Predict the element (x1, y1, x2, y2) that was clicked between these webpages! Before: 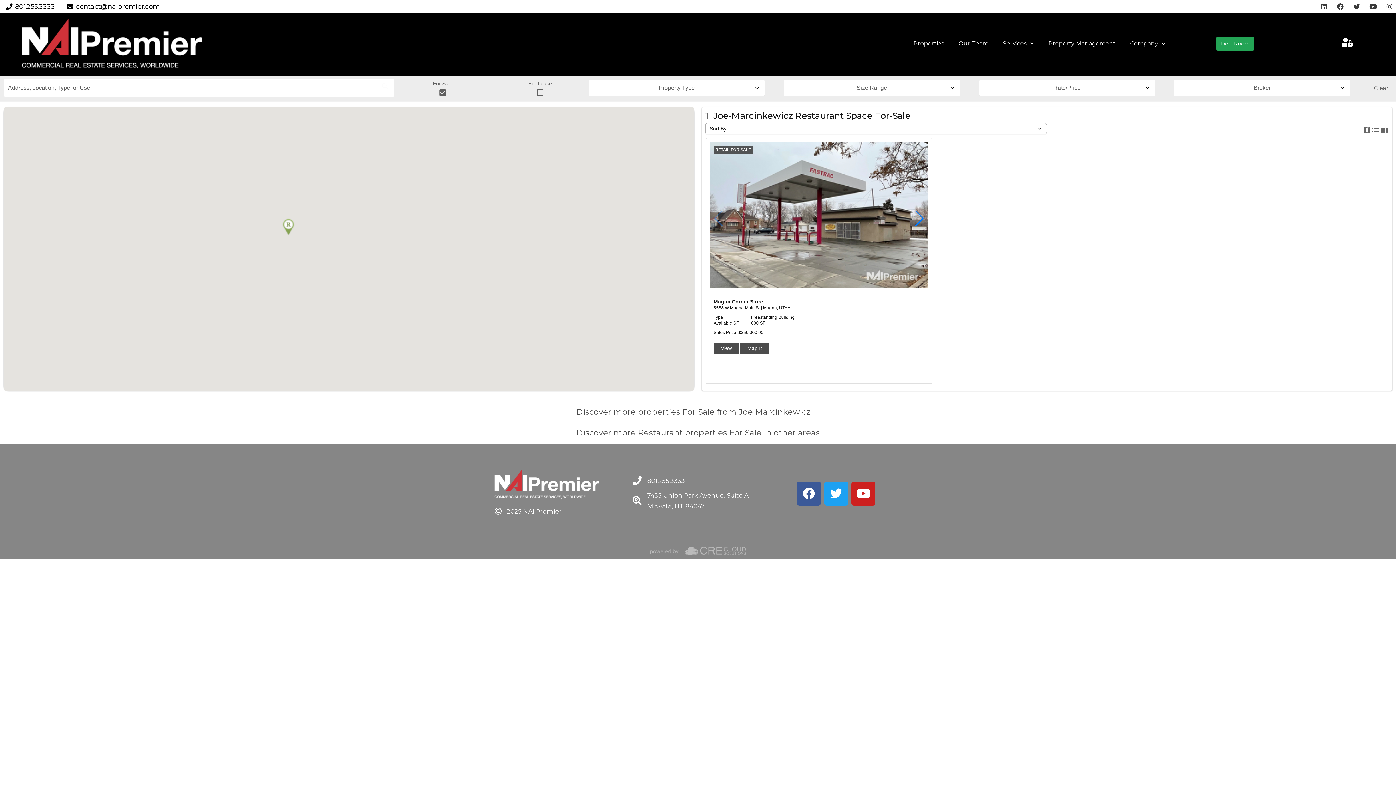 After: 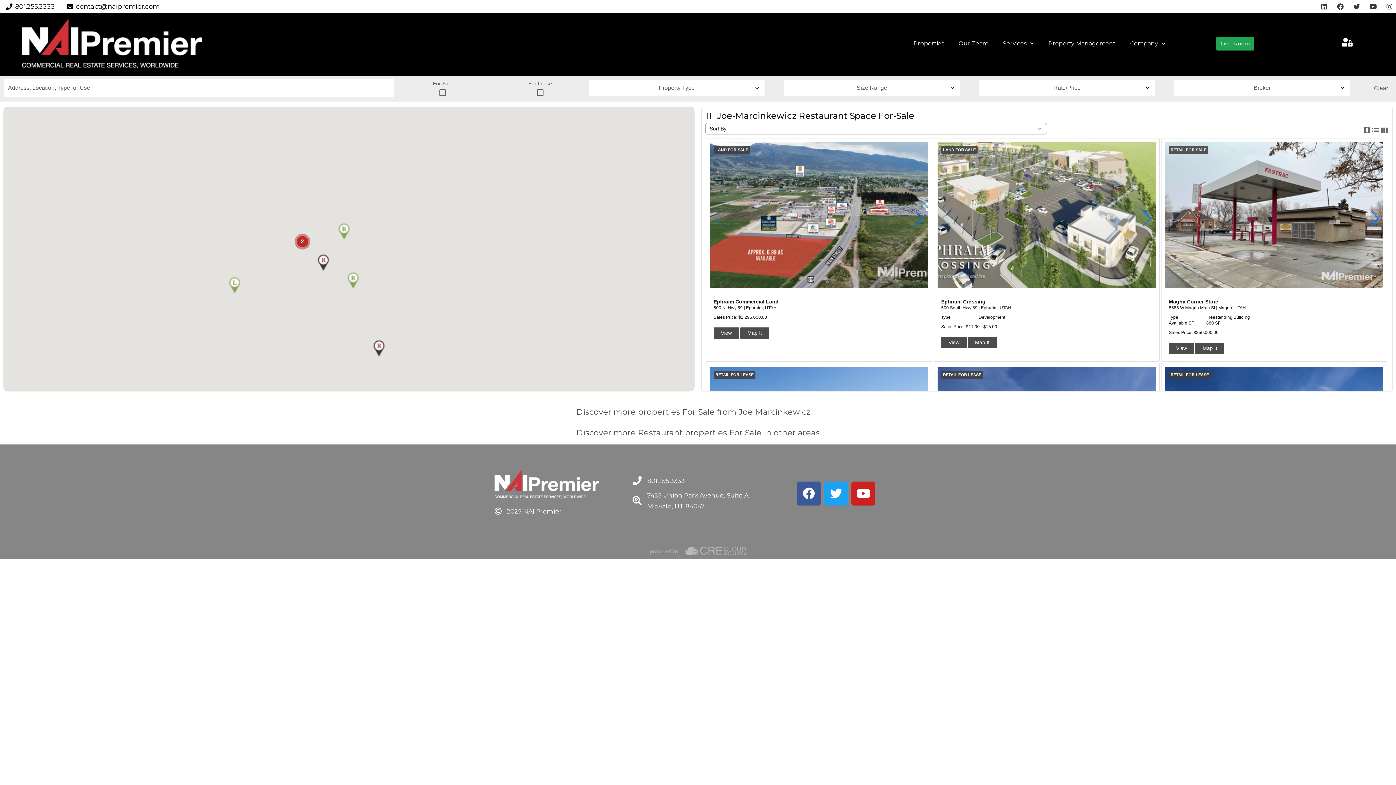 Action: bbox: (1369, 80, 1392, 95) label: Clear